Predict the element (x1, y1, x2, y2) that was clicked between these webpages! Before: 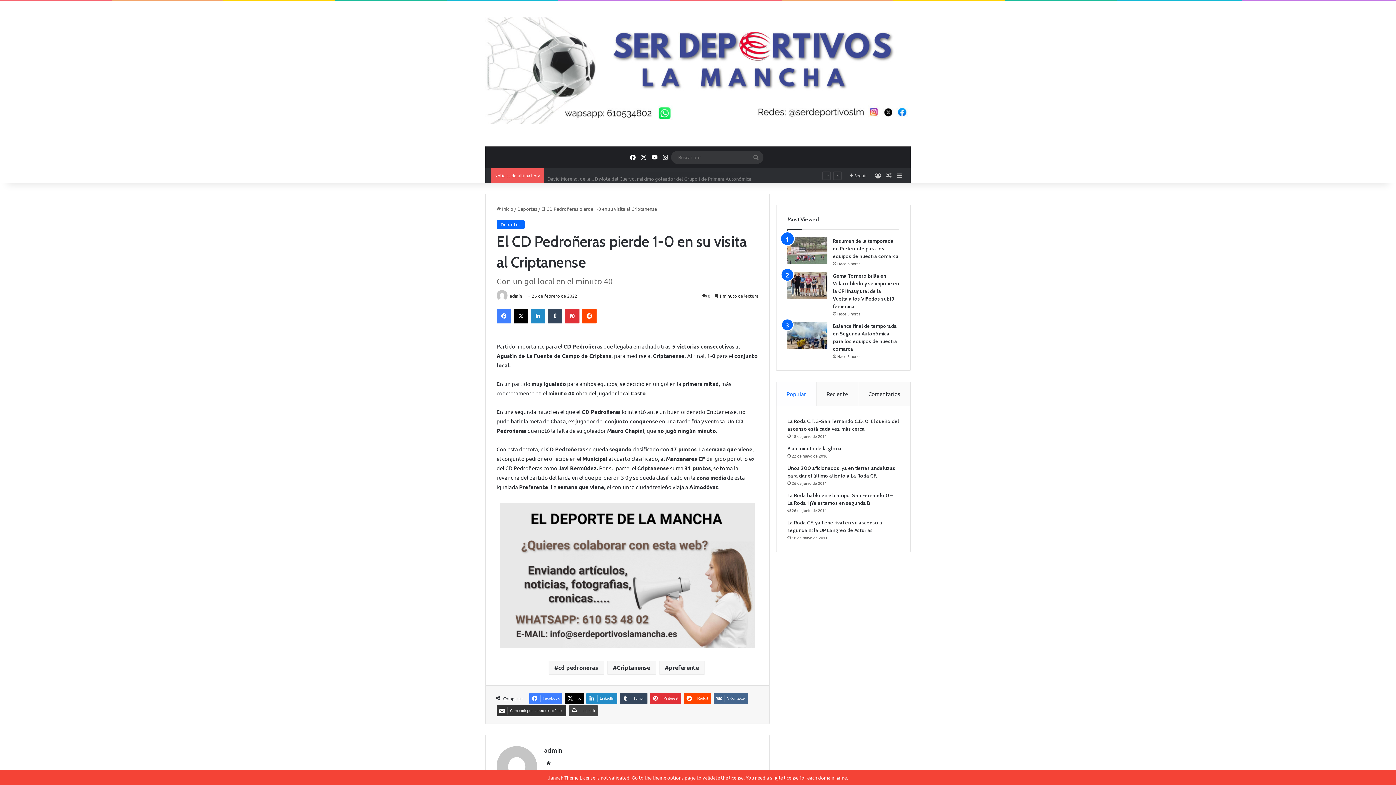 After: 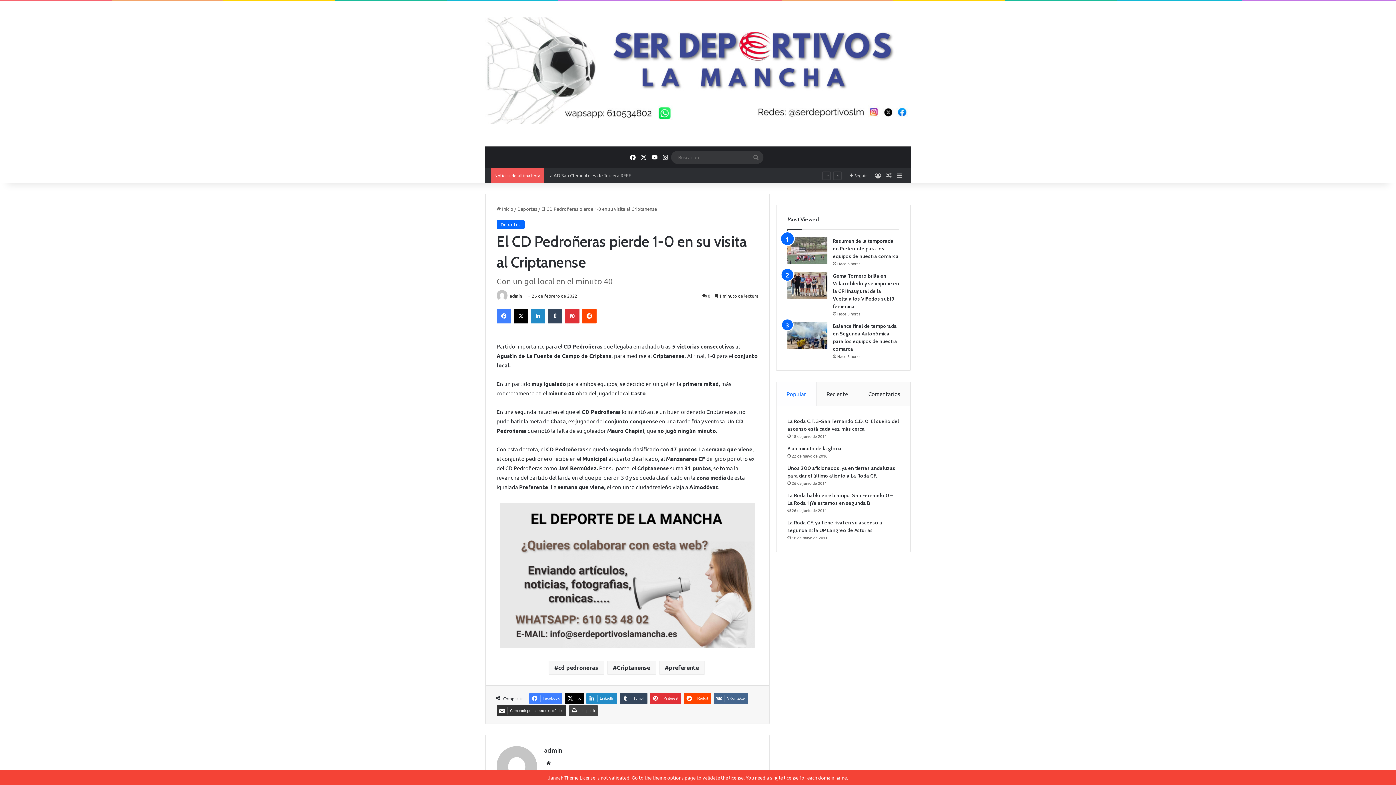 Action: bbox: (500, 571, 754, 578)